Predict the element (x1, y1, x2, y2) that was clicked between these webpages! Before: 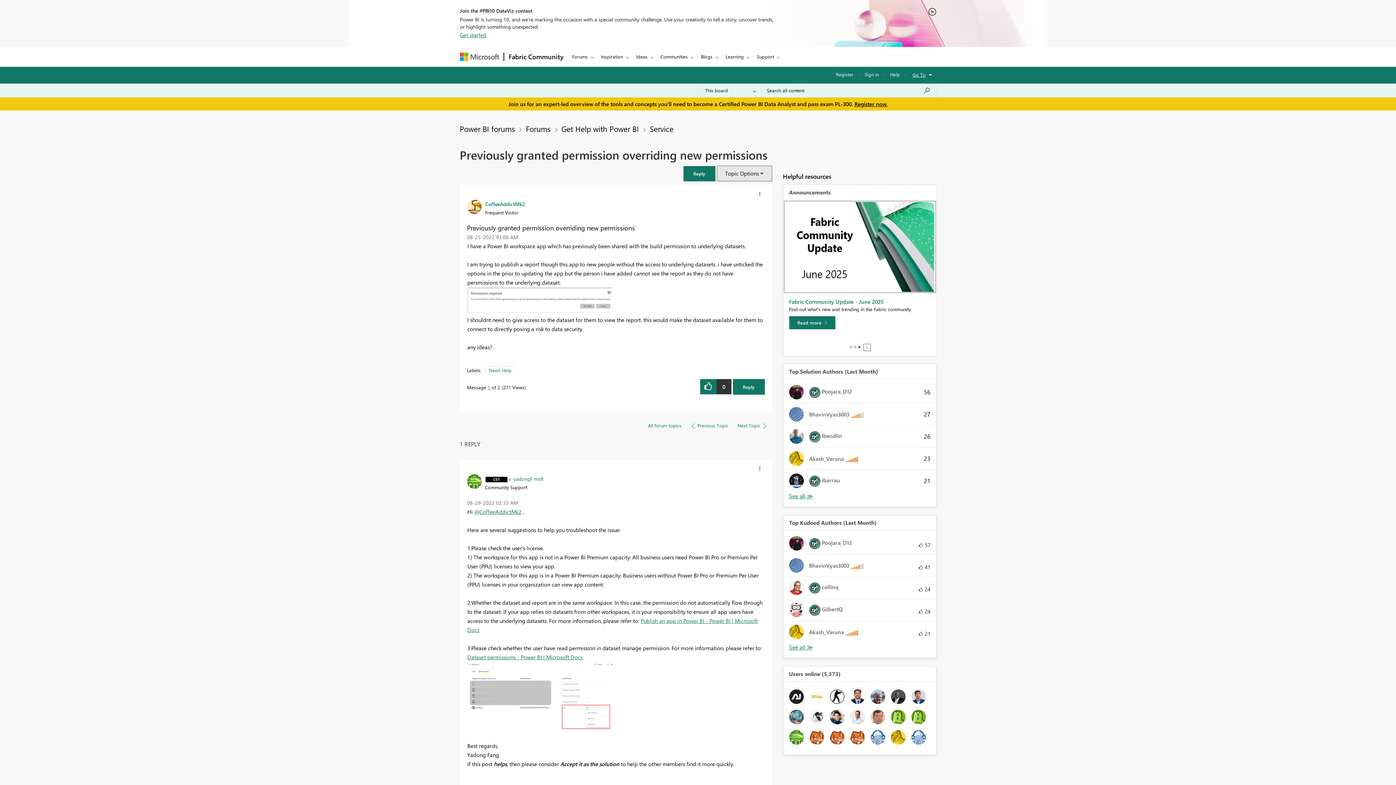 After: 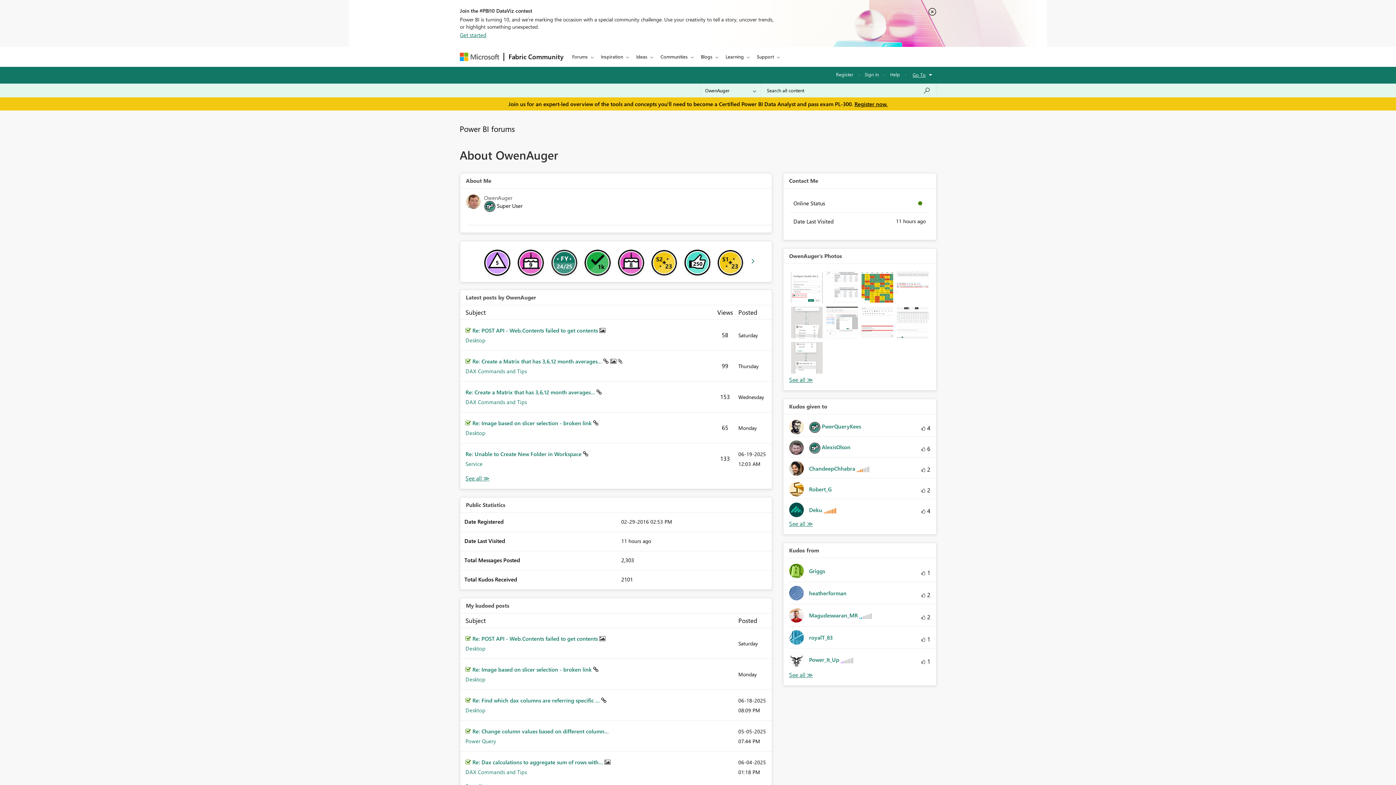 Action: bbox: (870, 713, 885, 720)